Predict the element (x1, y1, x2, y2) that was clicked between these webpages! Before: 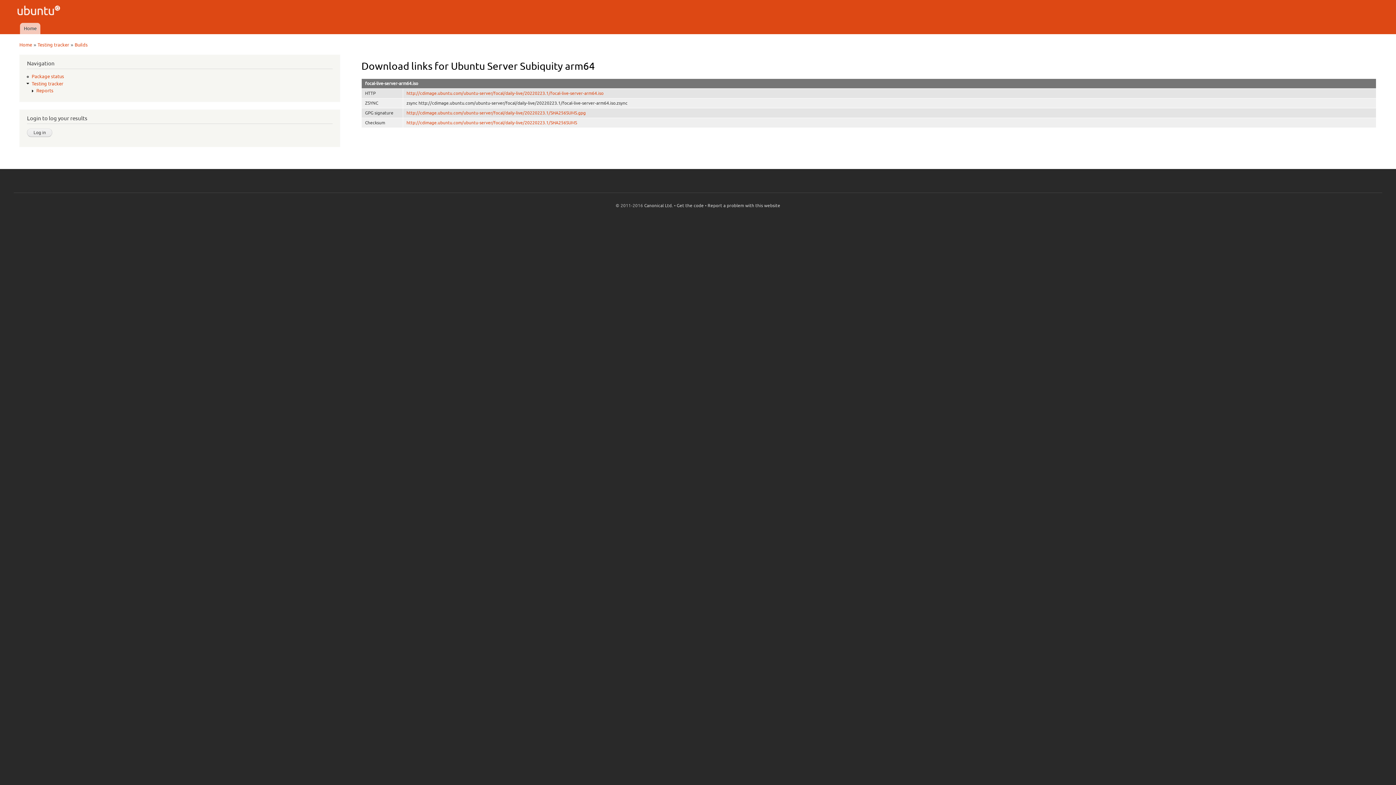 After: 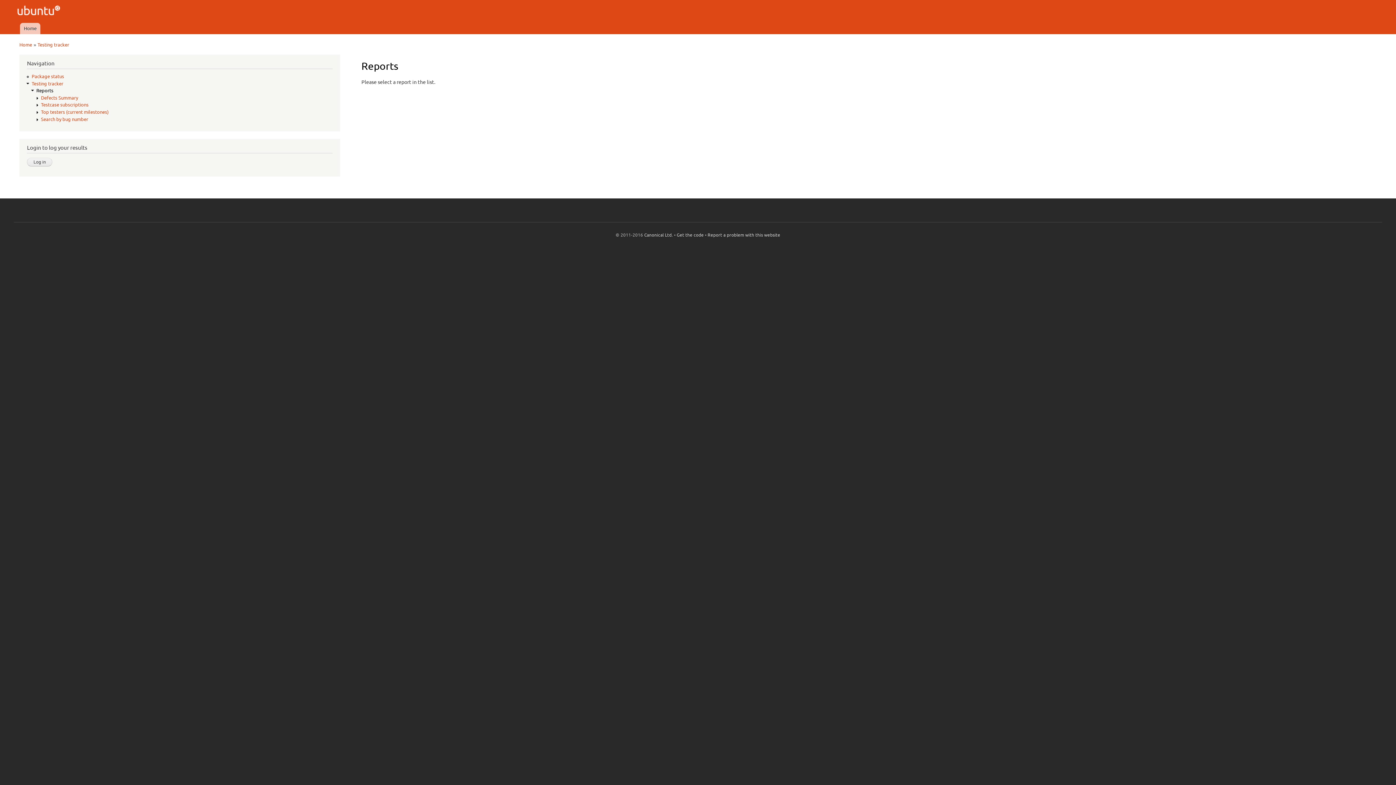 Action: bbox: (36, 88, 53, 93) label: Reports